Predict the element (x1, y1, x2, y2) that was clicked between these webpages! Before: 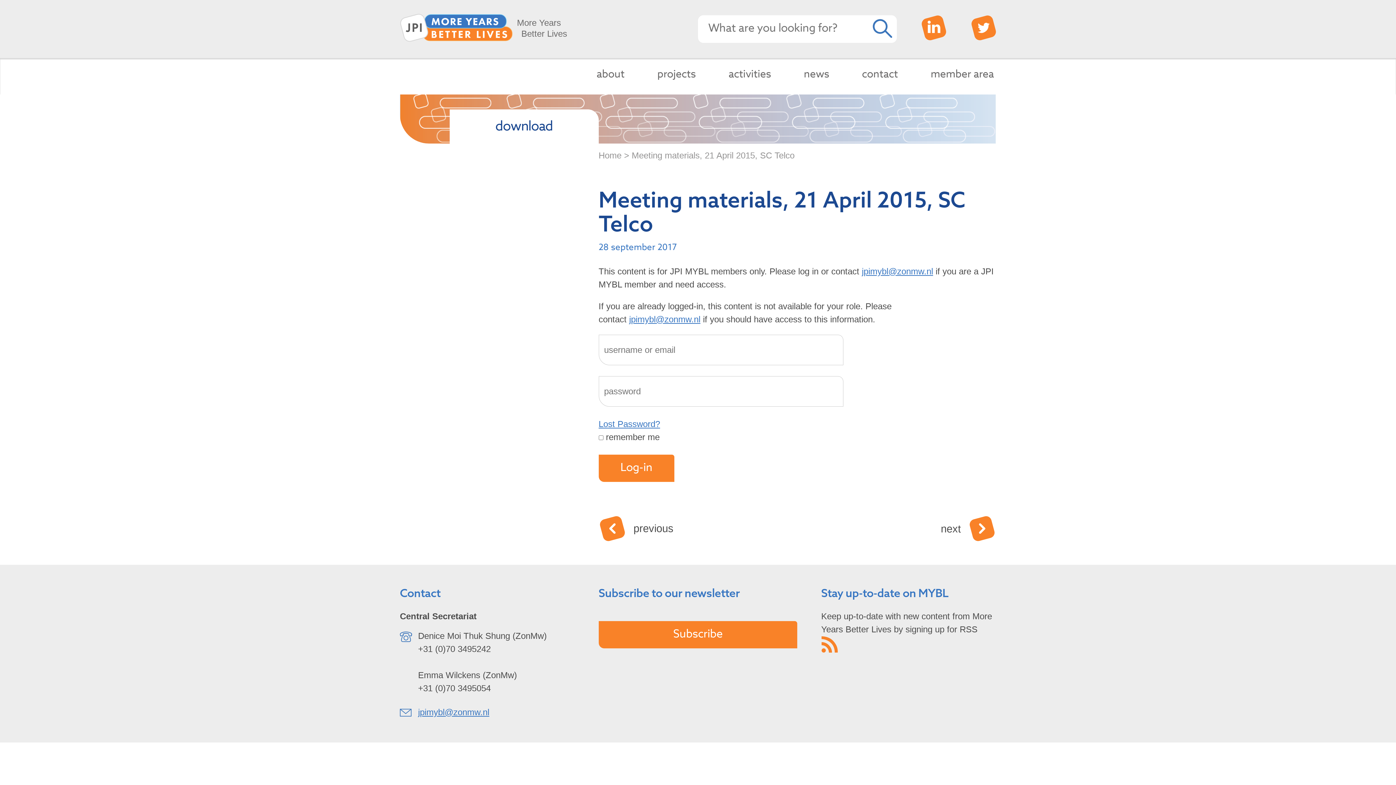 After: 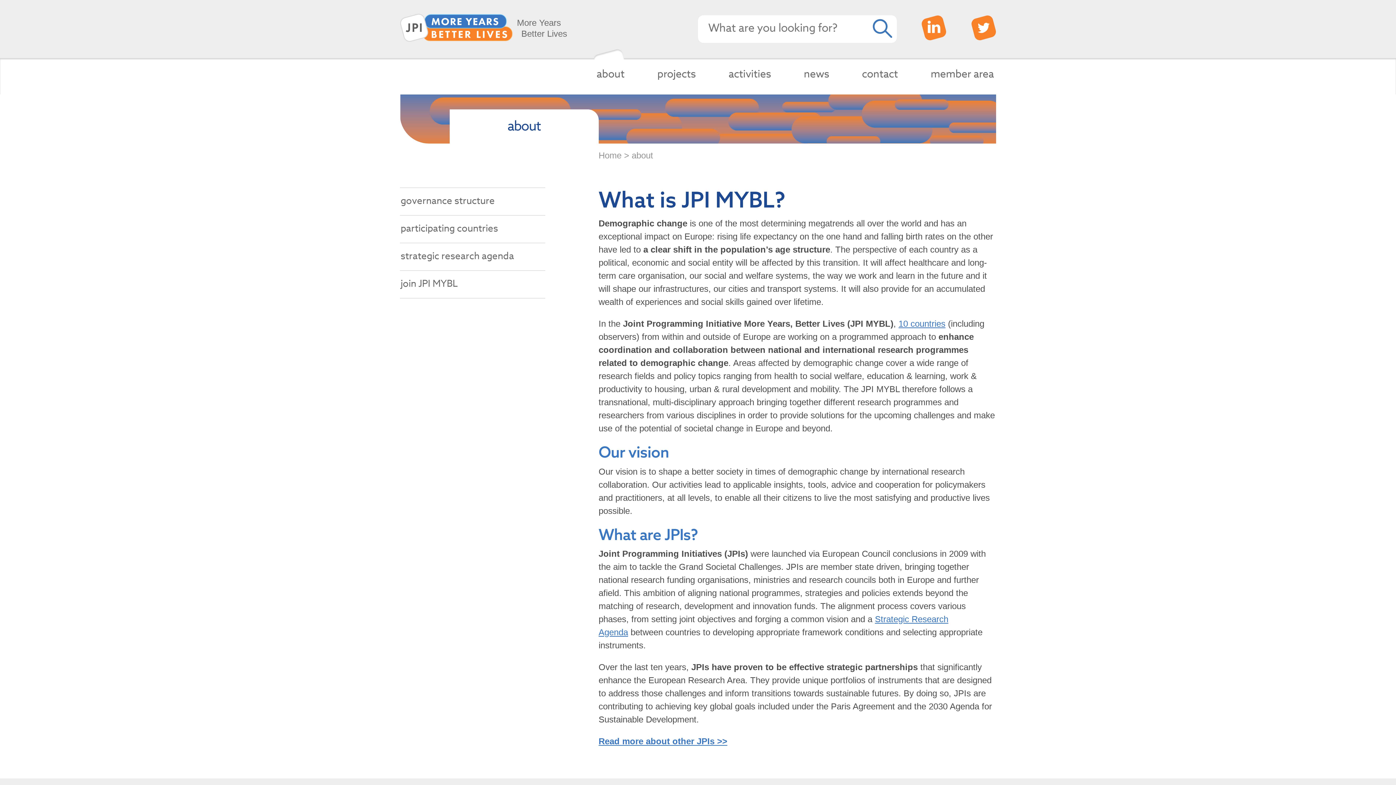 Action: bbox: (585, 58, 641, 94) label: about